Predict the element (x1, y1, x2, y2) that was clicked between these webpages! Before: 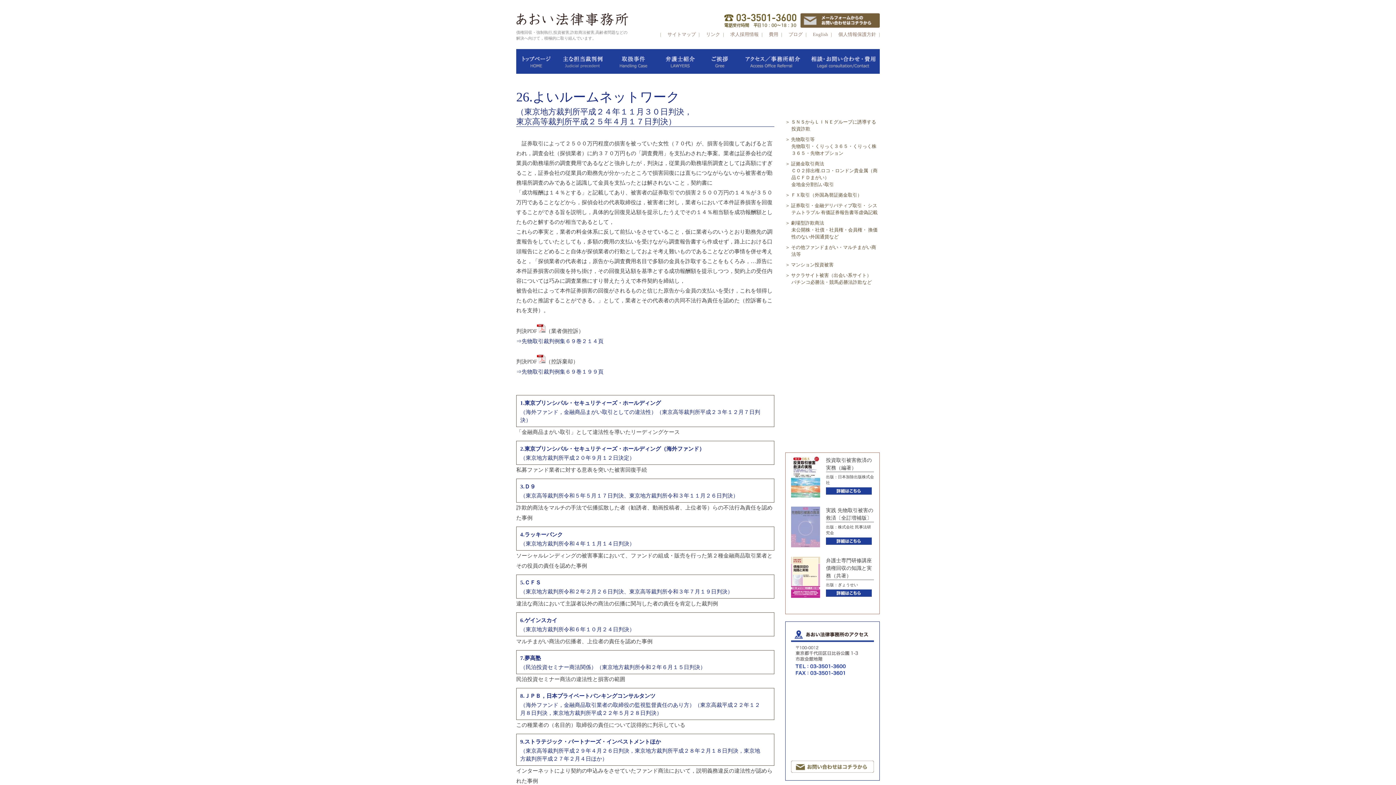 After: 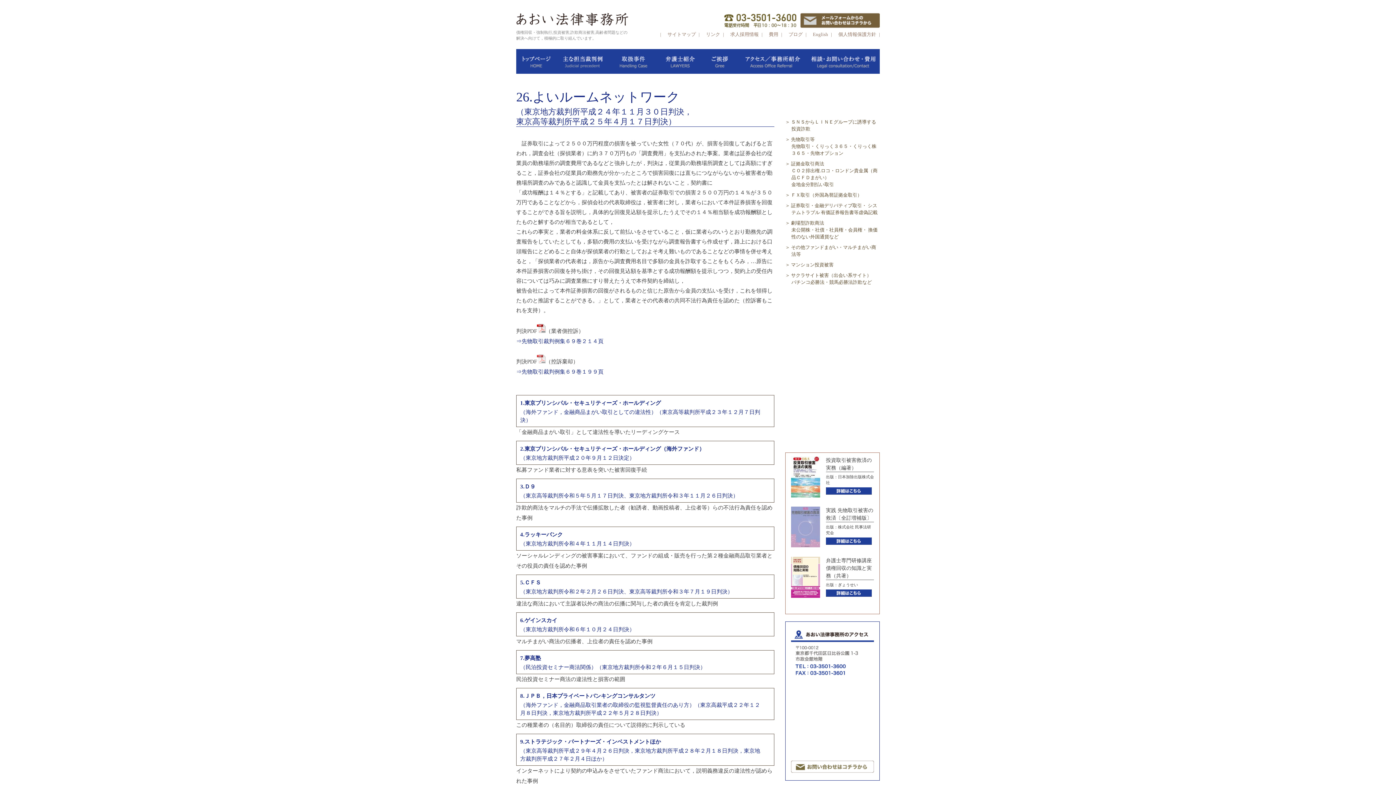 Action: bbox: (537, 358, 545, 364)